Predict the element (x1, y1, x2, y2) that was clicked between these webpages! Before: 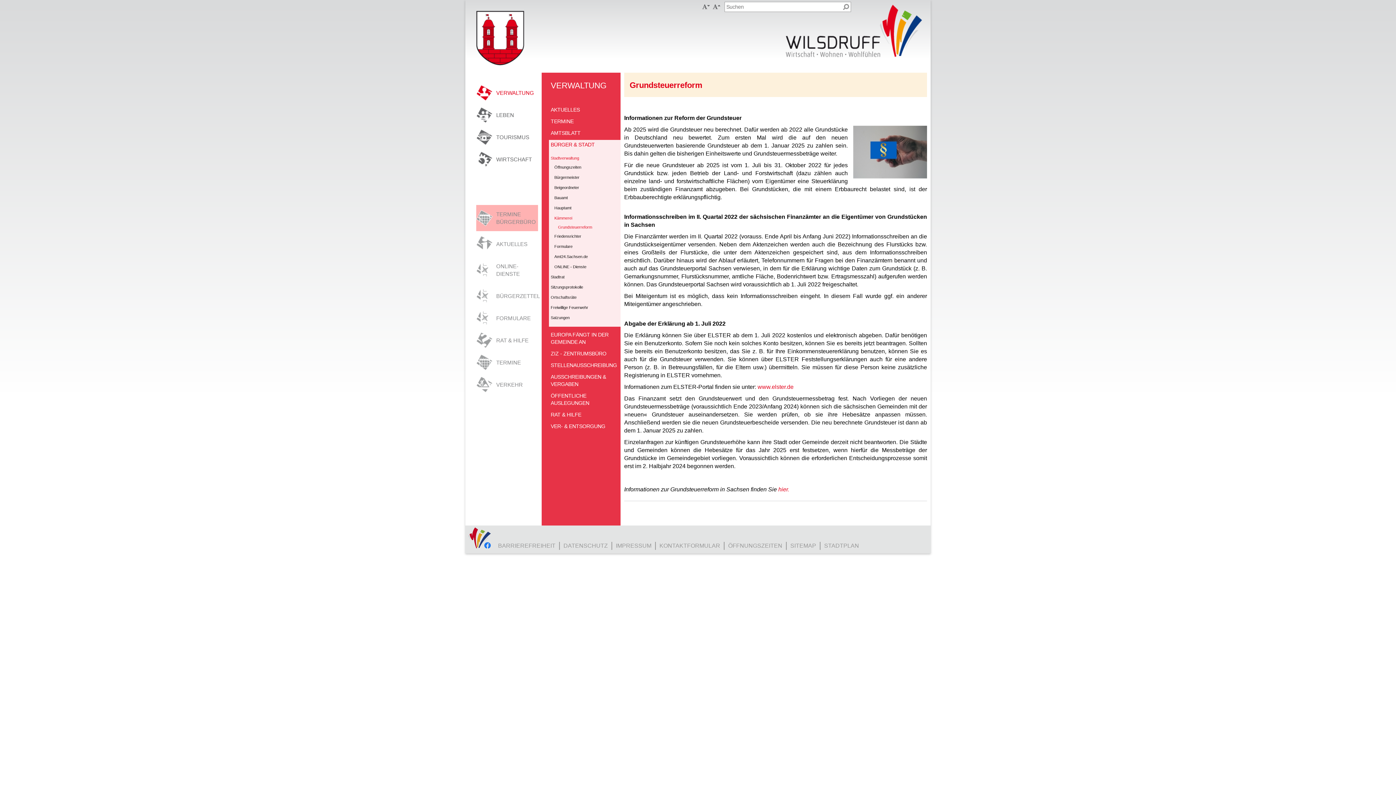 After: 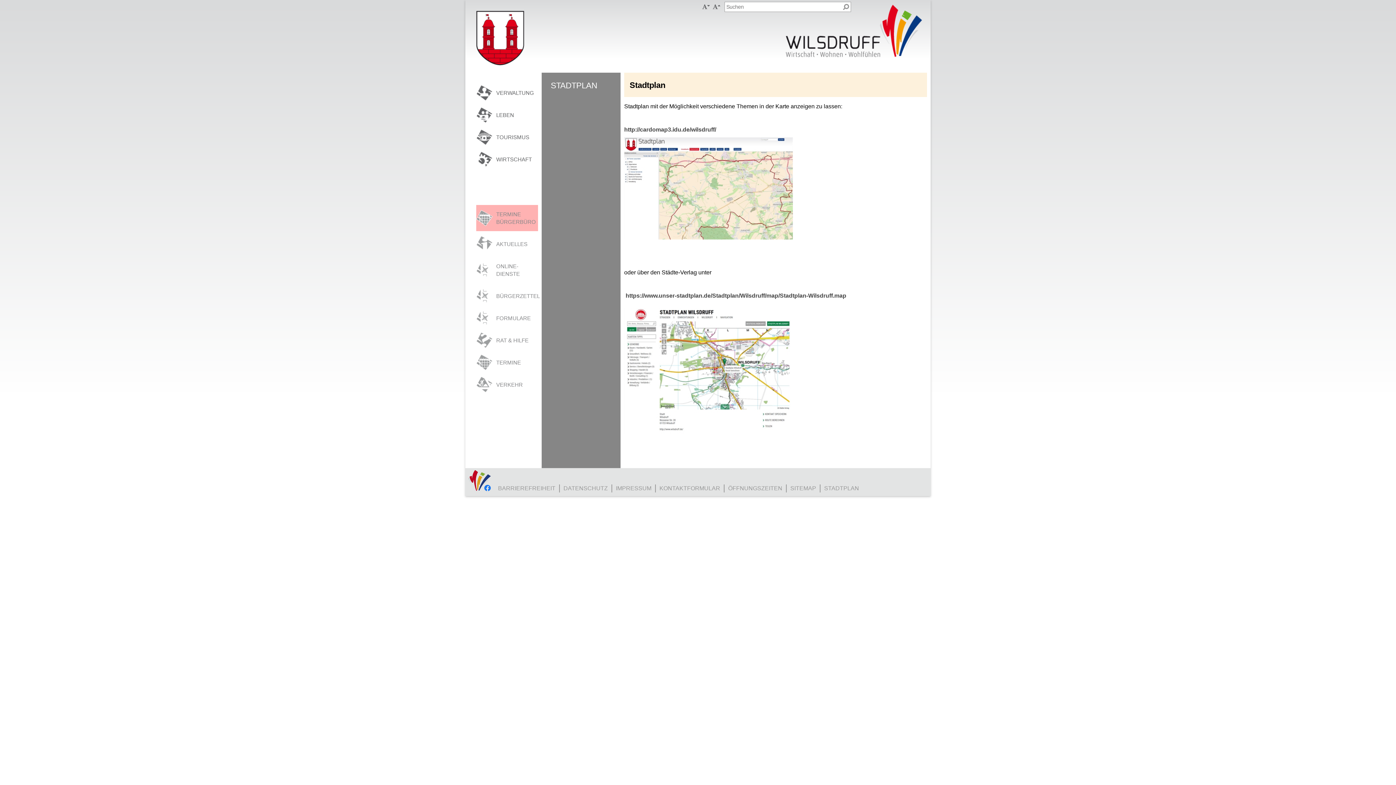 Action: label: STADTPLAN bbox: (824, 542, 859, 549)